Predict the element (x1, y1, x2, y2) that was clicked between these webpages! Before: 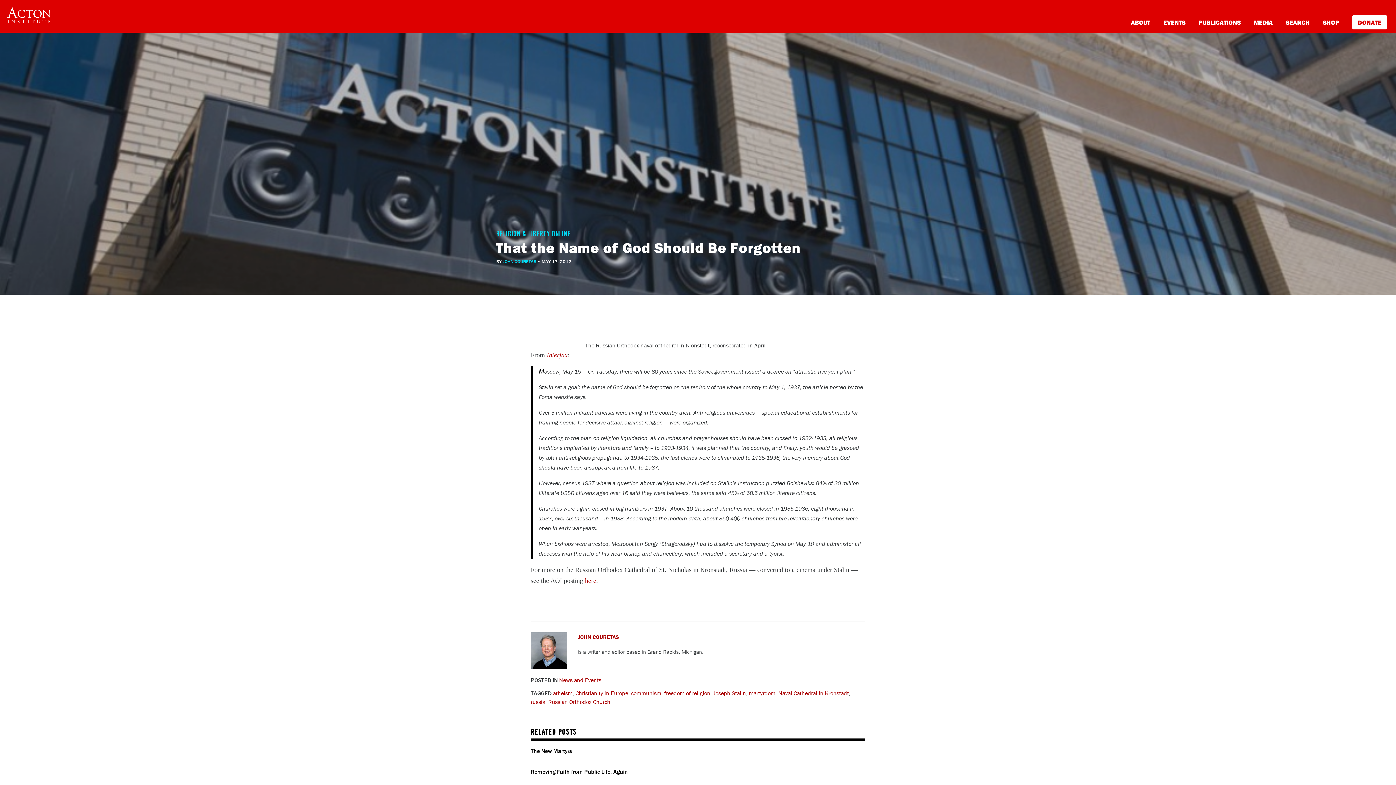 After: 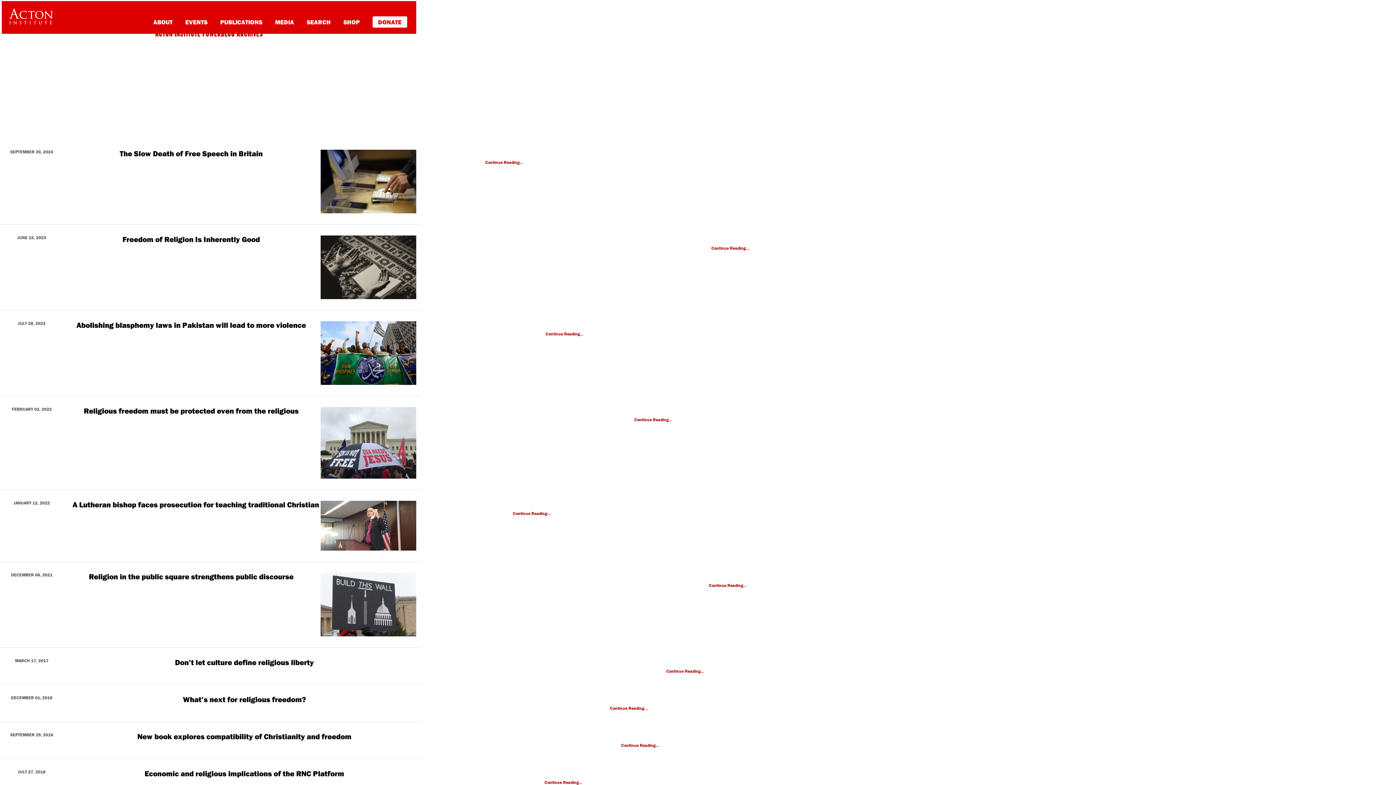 Action: label: freedom of religion bbox: (664, 689, 710, 697)